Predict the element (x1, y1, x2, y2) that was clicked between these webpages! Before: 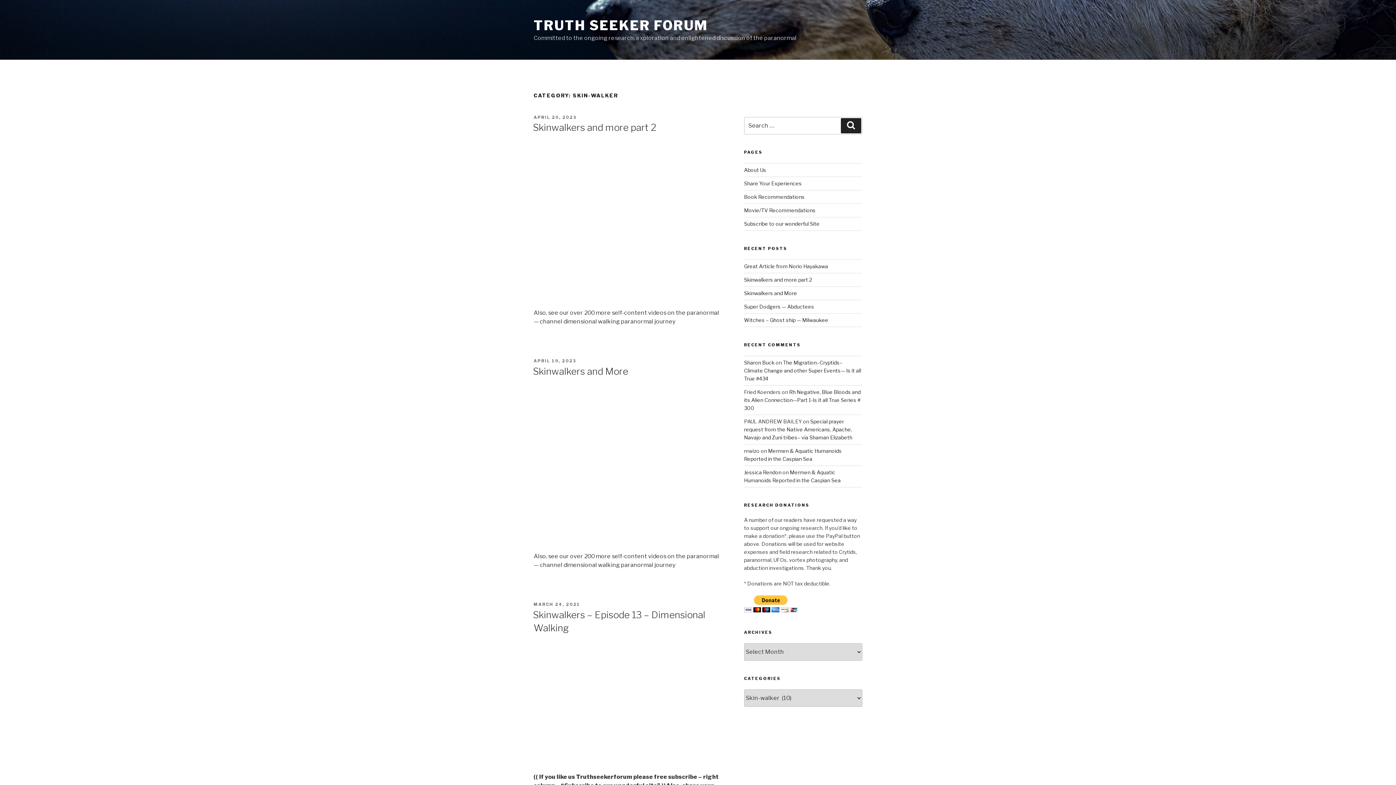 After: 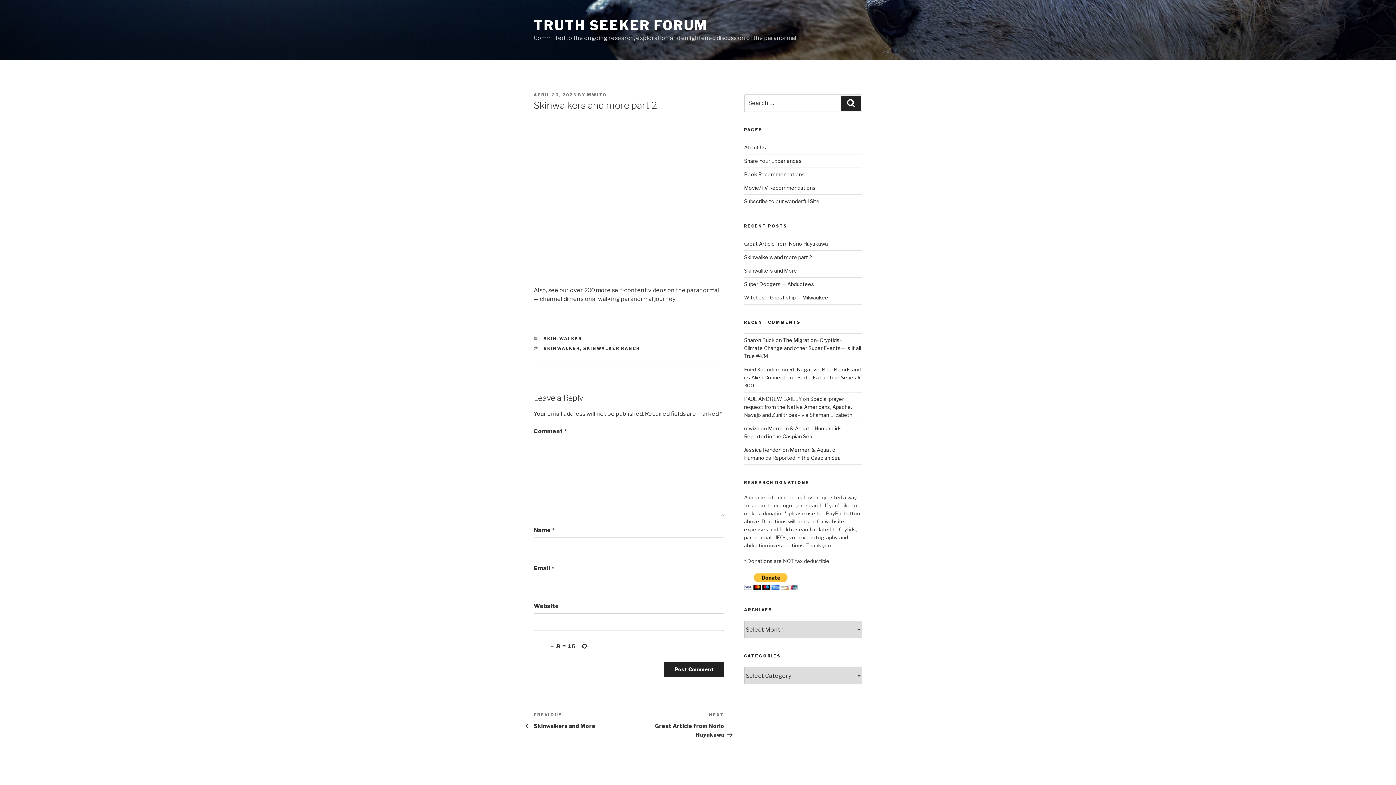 Action: bbox: (744, 276, 812, 282) label: Skinwalkers and more part 2